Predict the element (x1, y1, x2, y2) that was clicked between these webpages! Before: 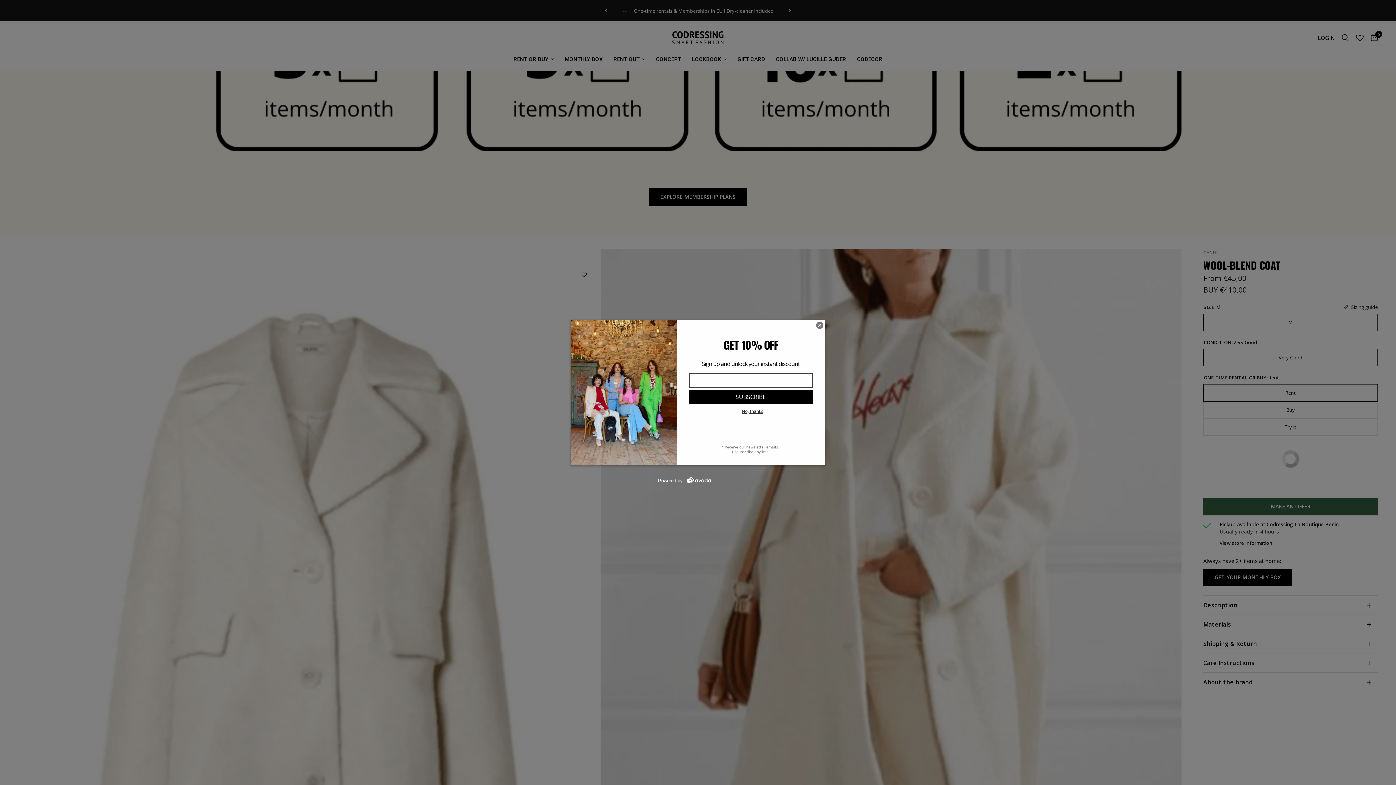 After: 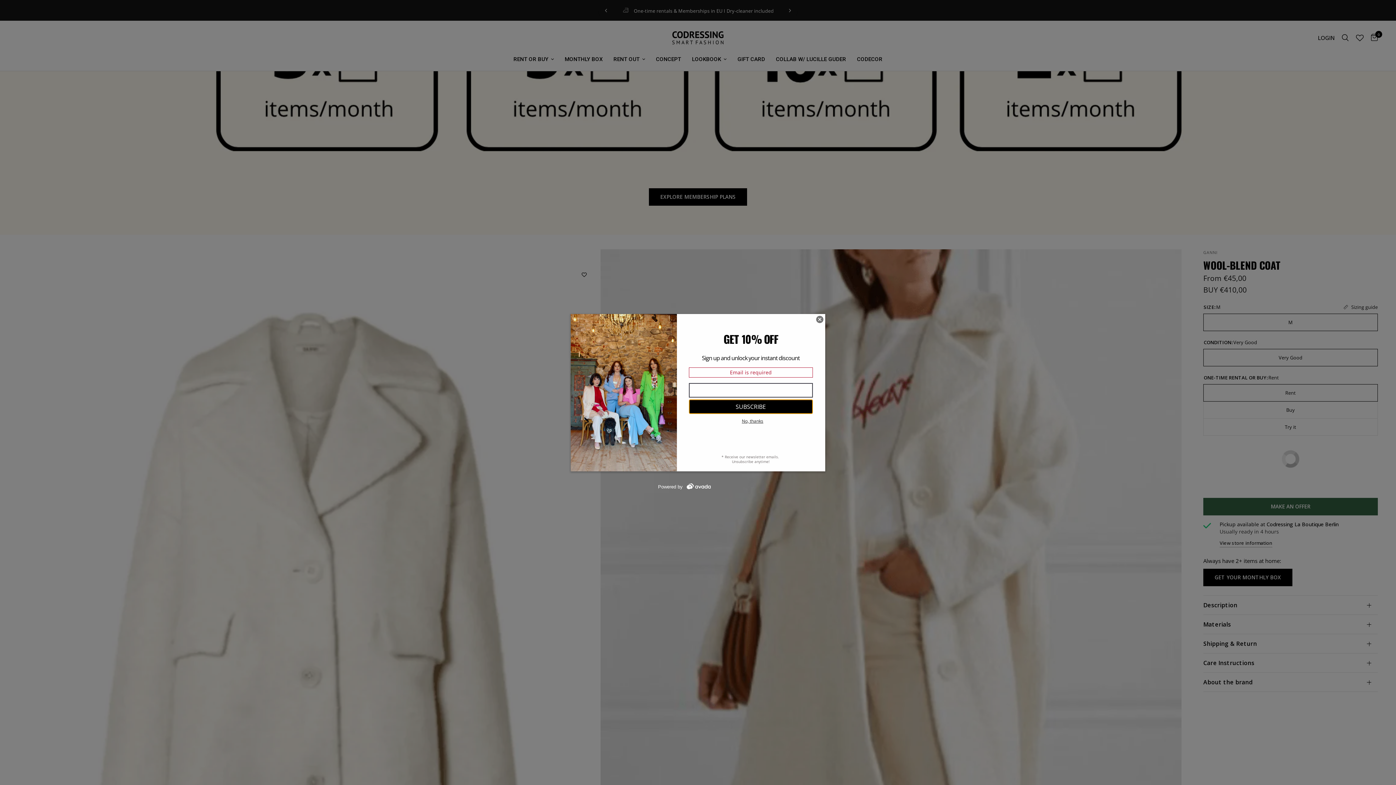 Action: bbox: (688, 389, 812, 404) label: SUBSCRIBE